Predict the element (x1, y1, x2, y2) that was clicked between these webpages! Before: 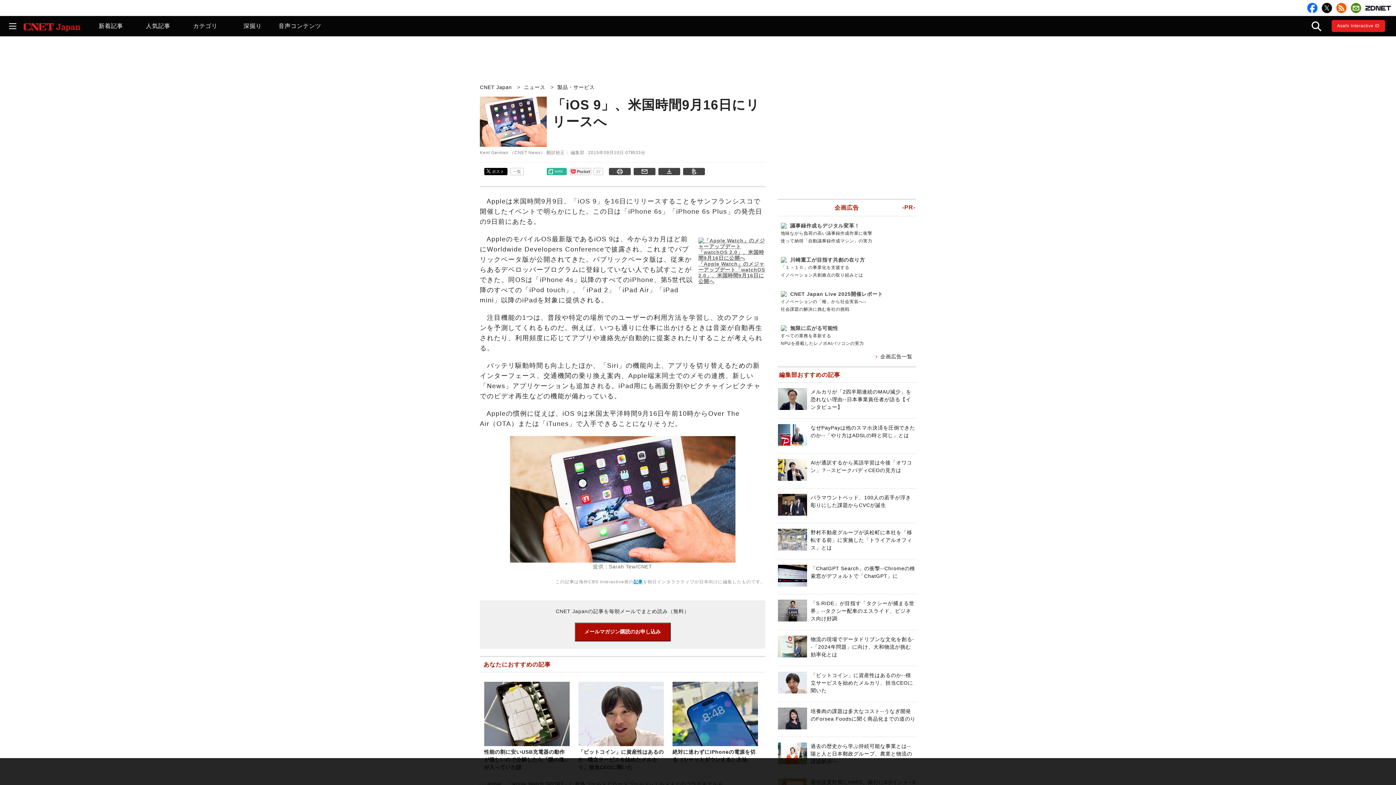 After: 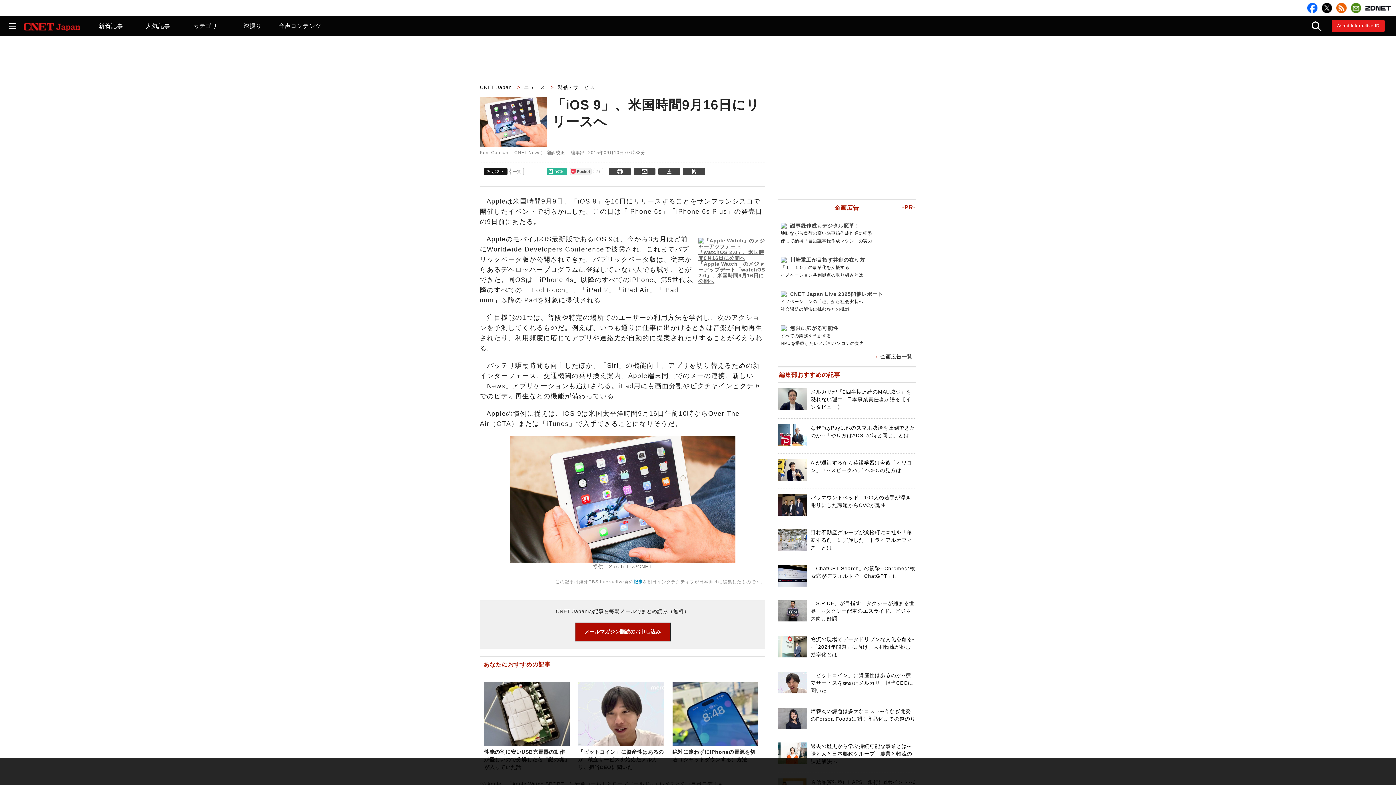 Action: bbox: (486, 169, 504, 174) label: ポスト